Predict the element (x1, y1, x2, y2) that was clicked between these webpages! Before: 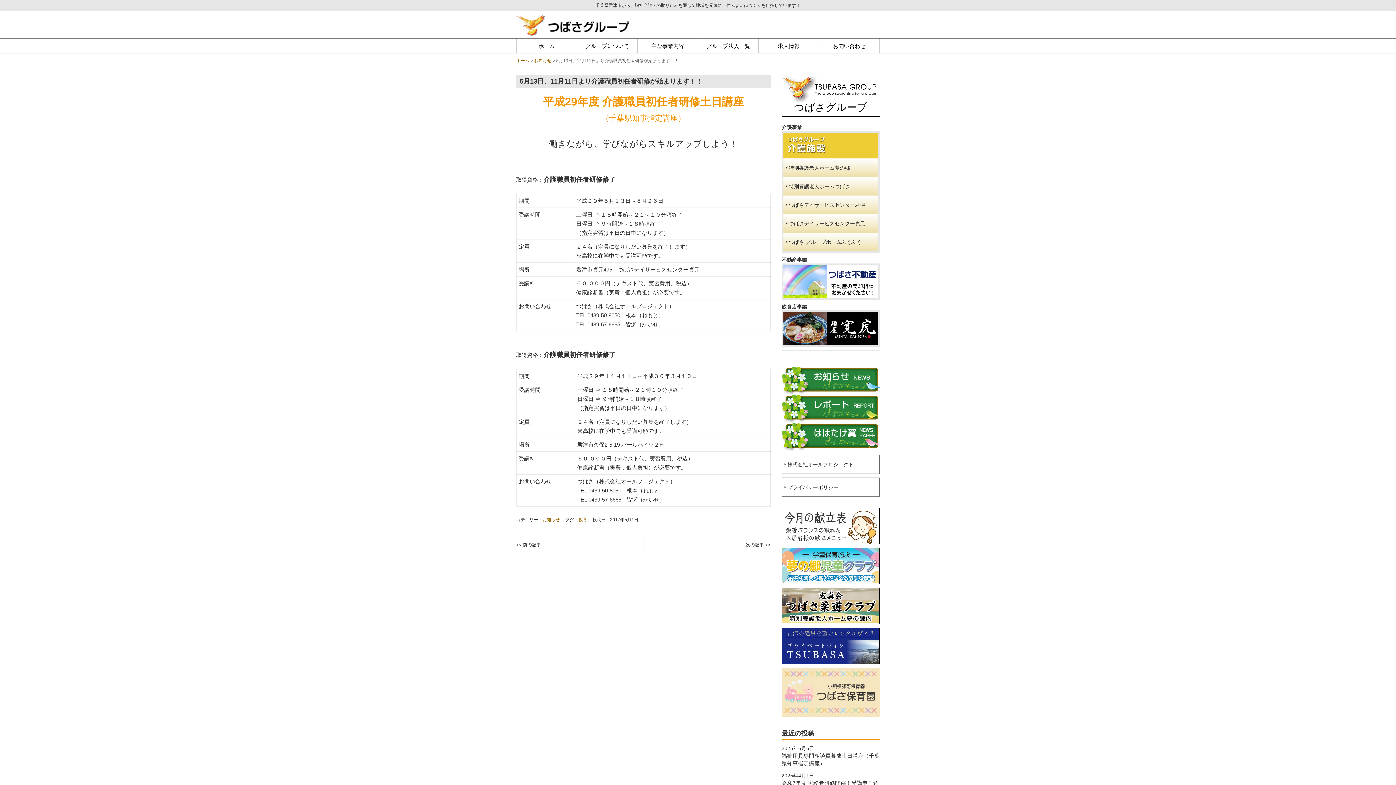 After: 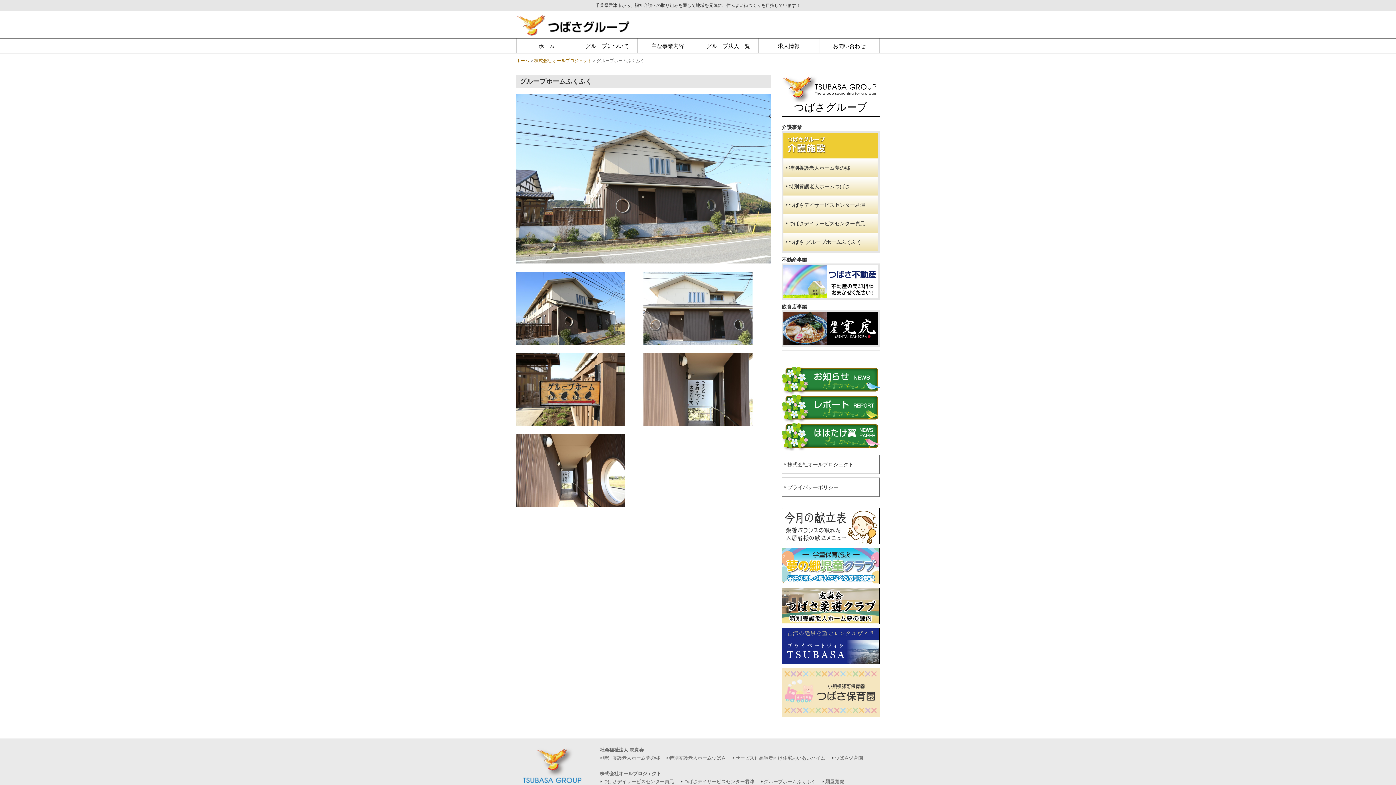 Action: label: つばさ グループホームふくふく bbox: (783, 232, 878, 251)